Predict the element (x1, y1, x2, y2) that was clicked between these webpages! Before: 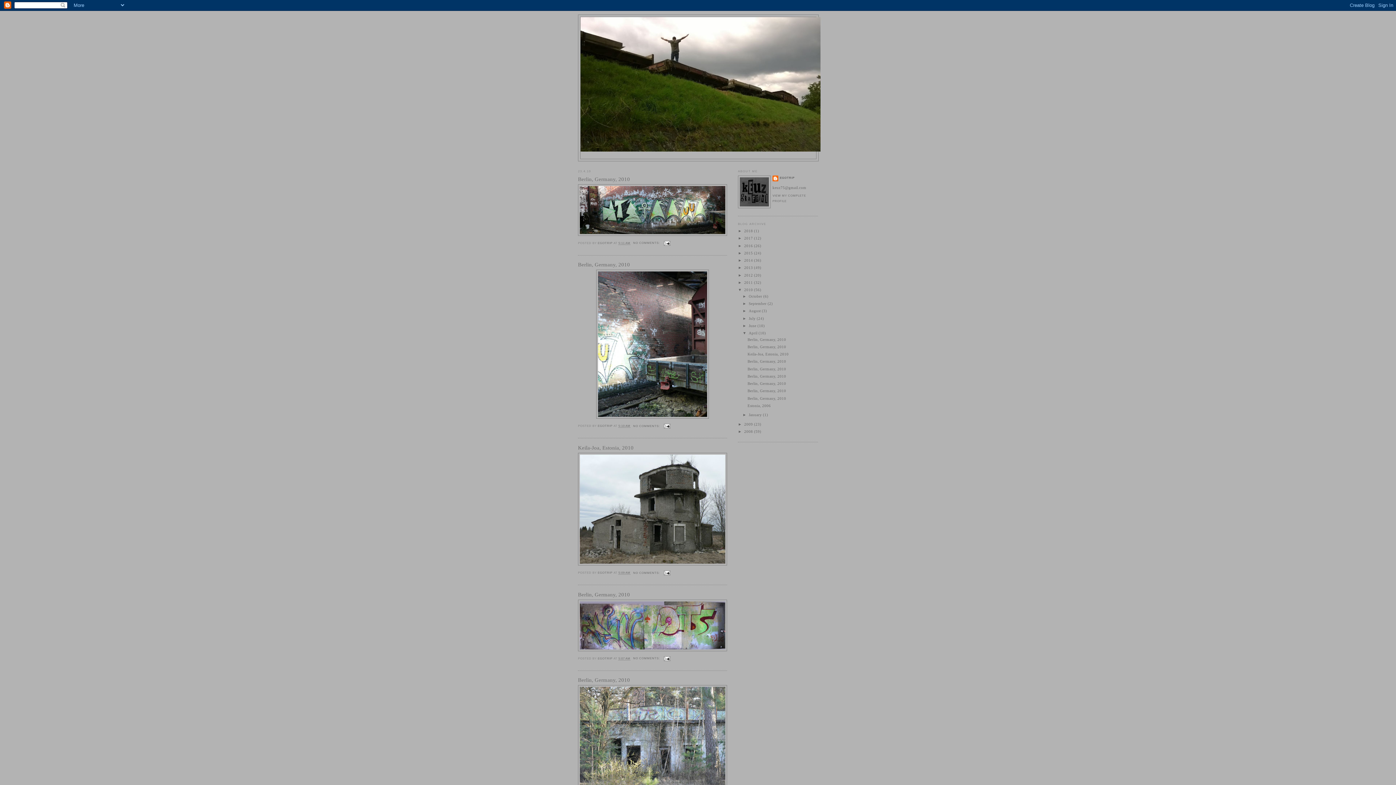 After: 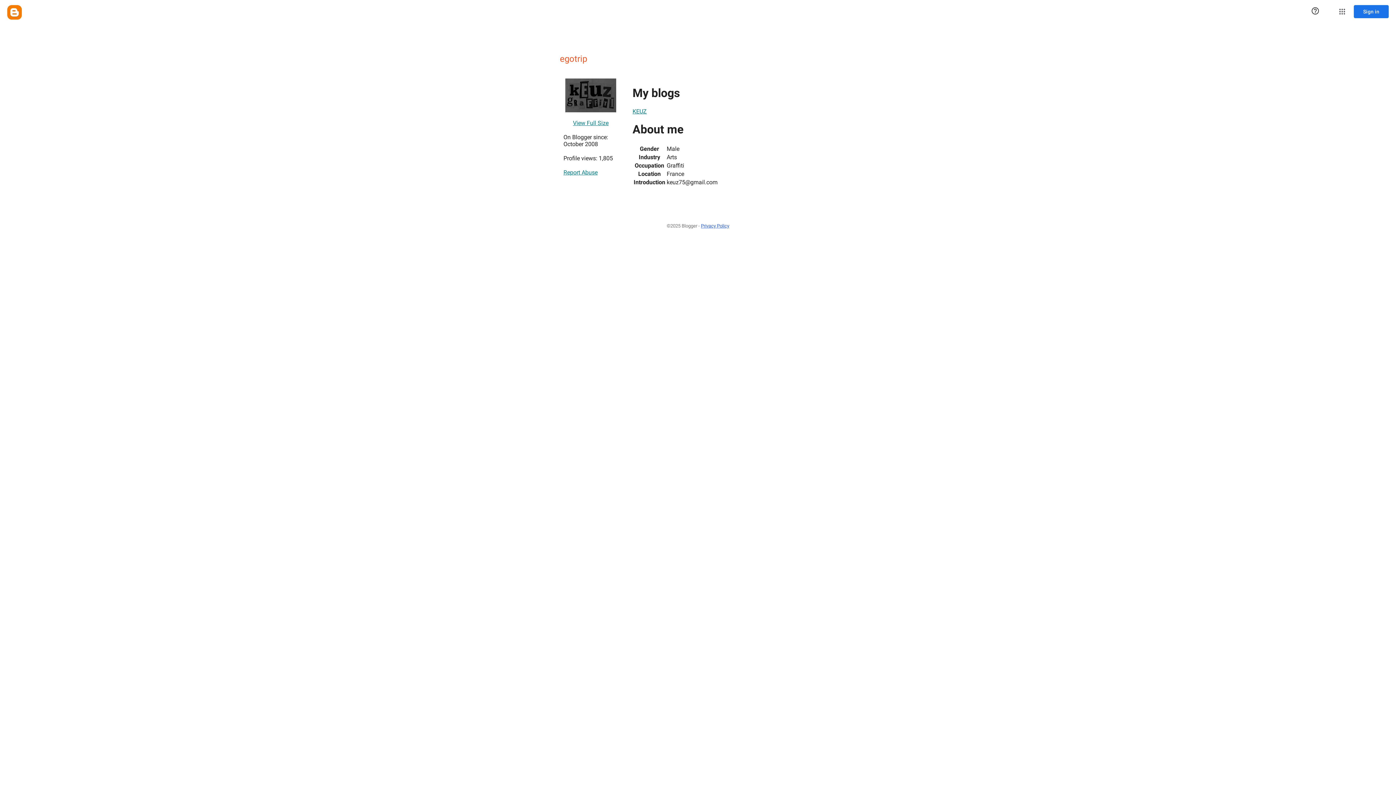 Action: label: EGOTRIP  bbox: (597, 241, 613, 244)